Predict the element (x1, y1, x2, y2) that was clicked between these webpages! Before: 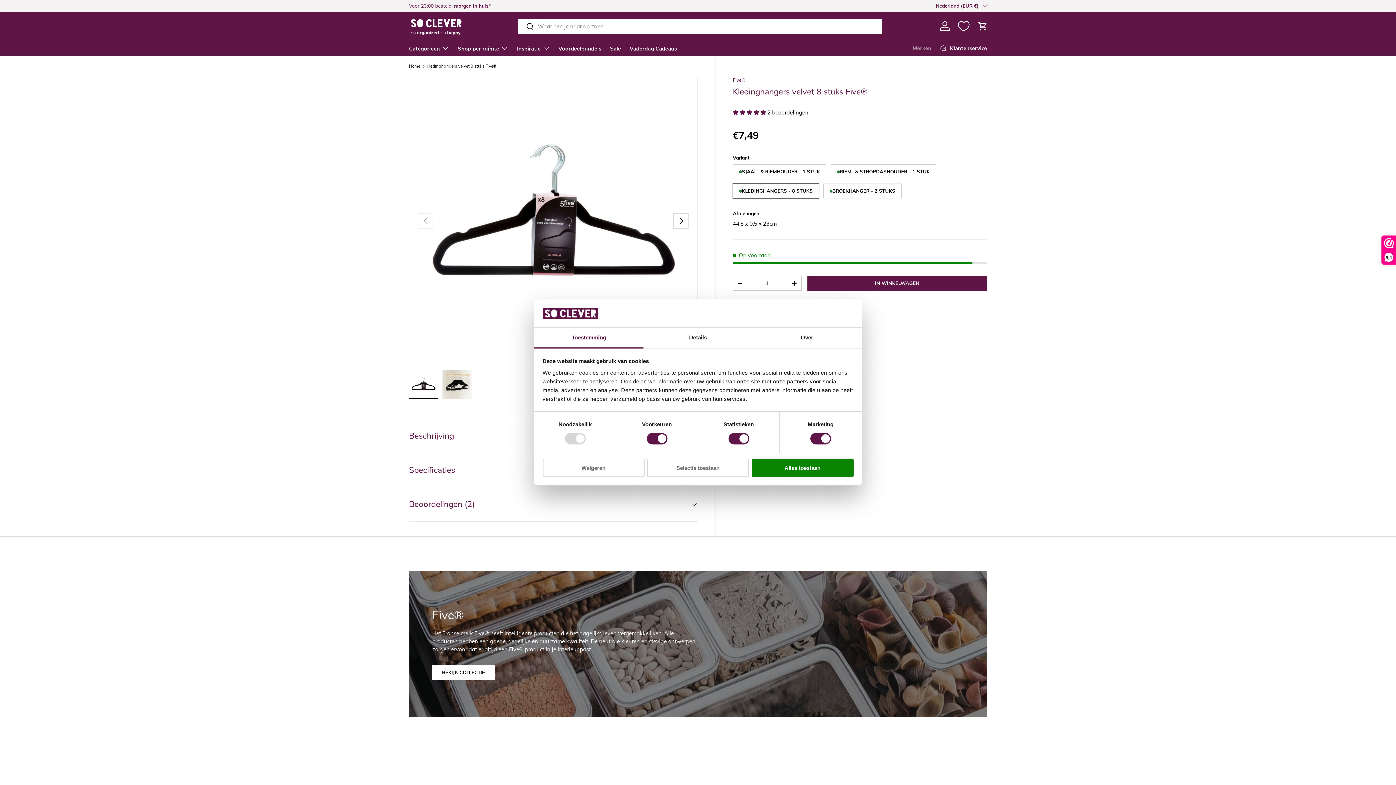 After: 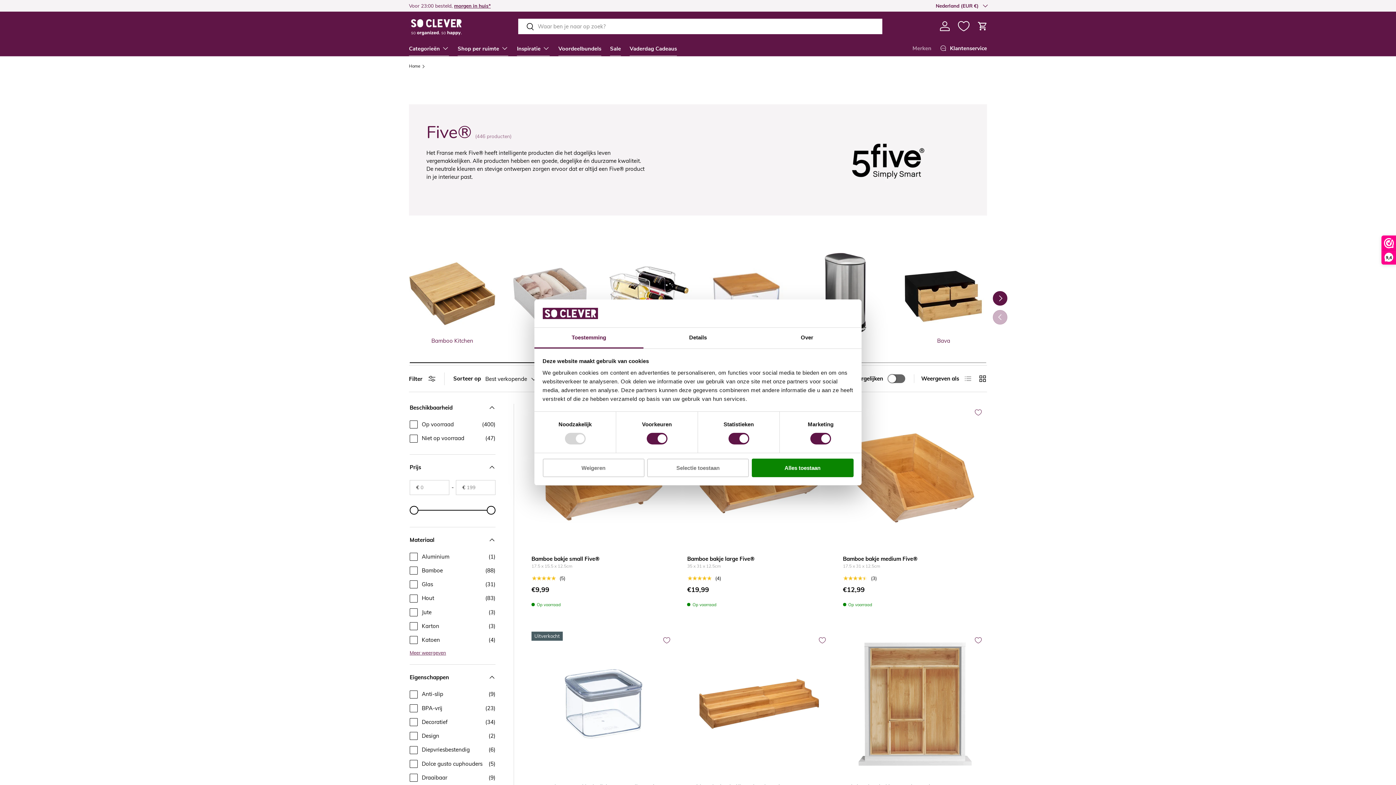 Action: label: Five® bbox: (732, 77, 745, 83)